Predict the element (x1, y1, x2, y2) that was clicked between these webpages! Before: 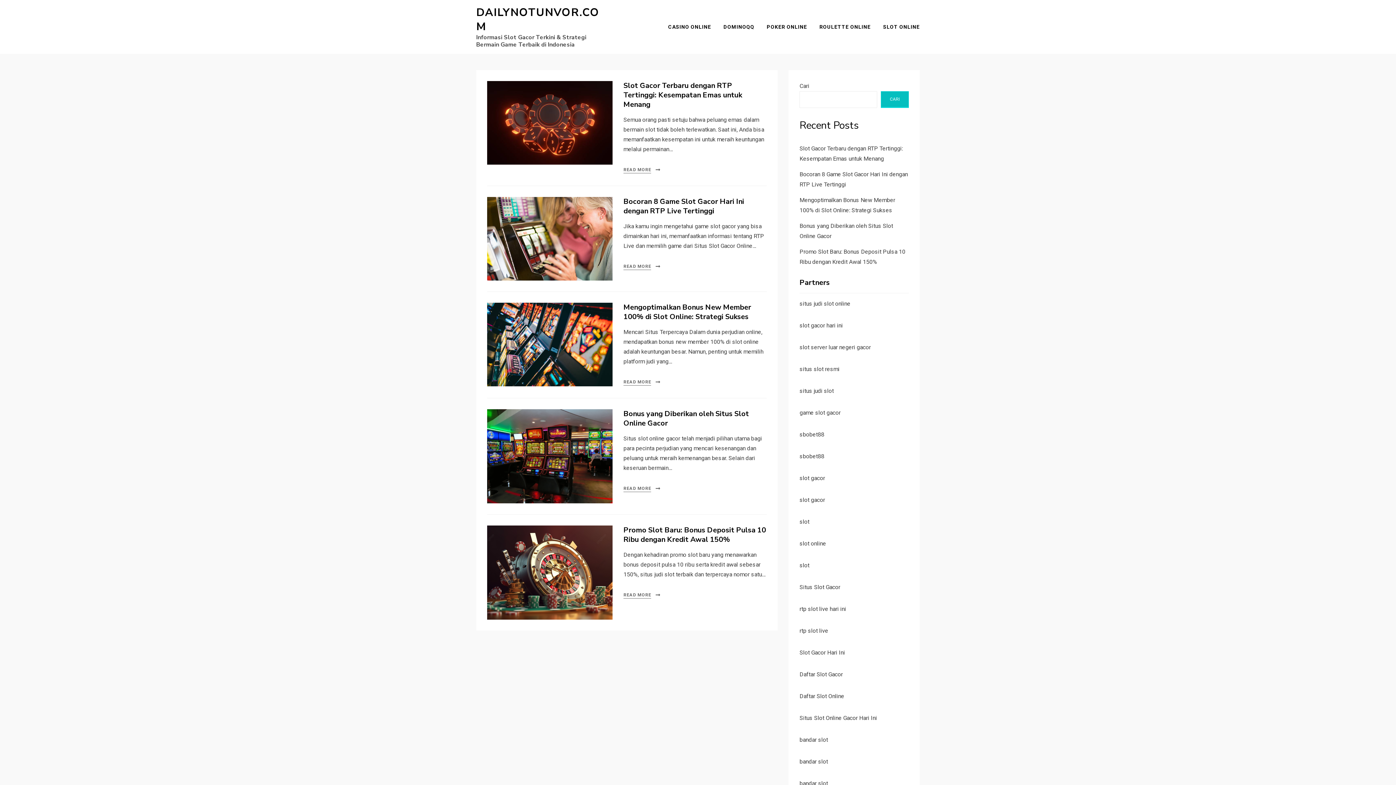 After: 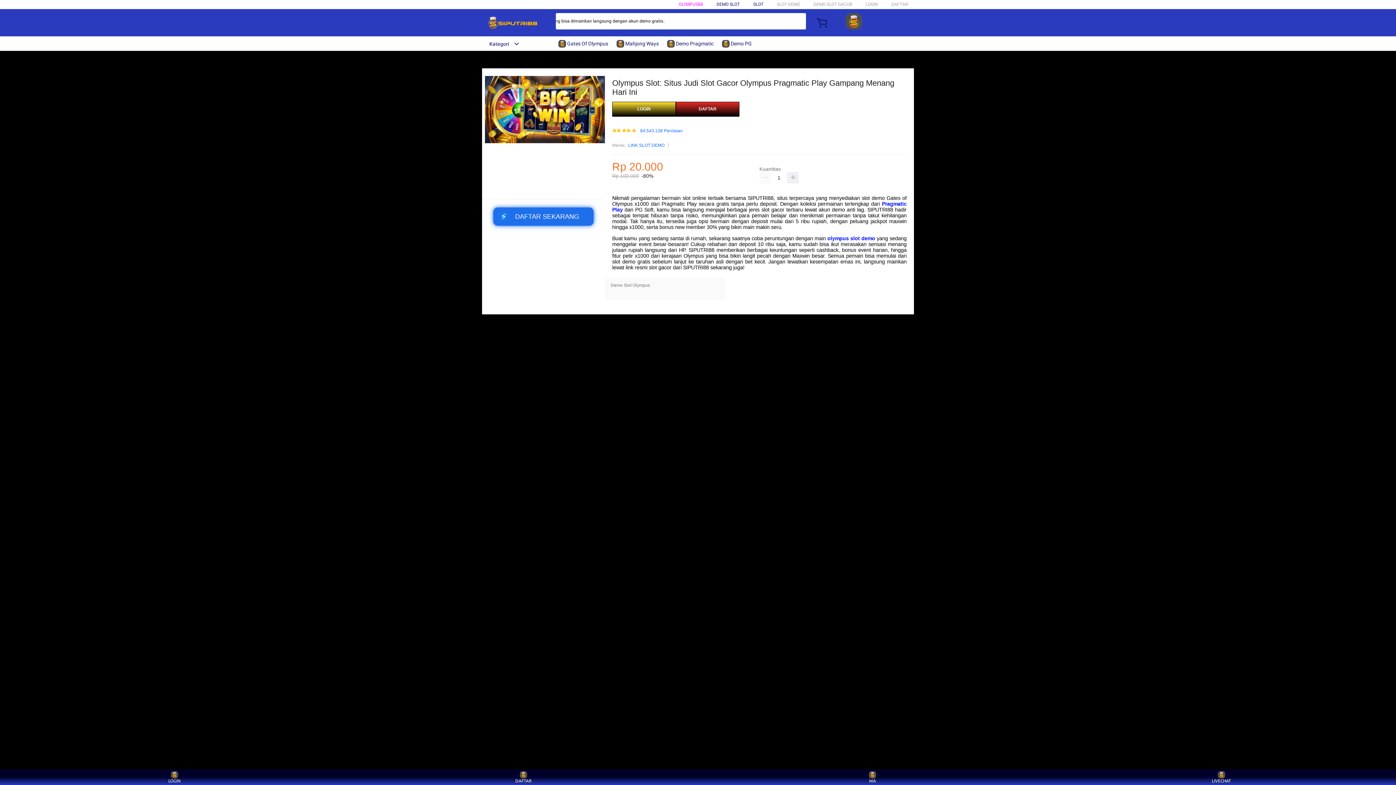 Action: label: slot bbox: (799, 518, 809, 525)